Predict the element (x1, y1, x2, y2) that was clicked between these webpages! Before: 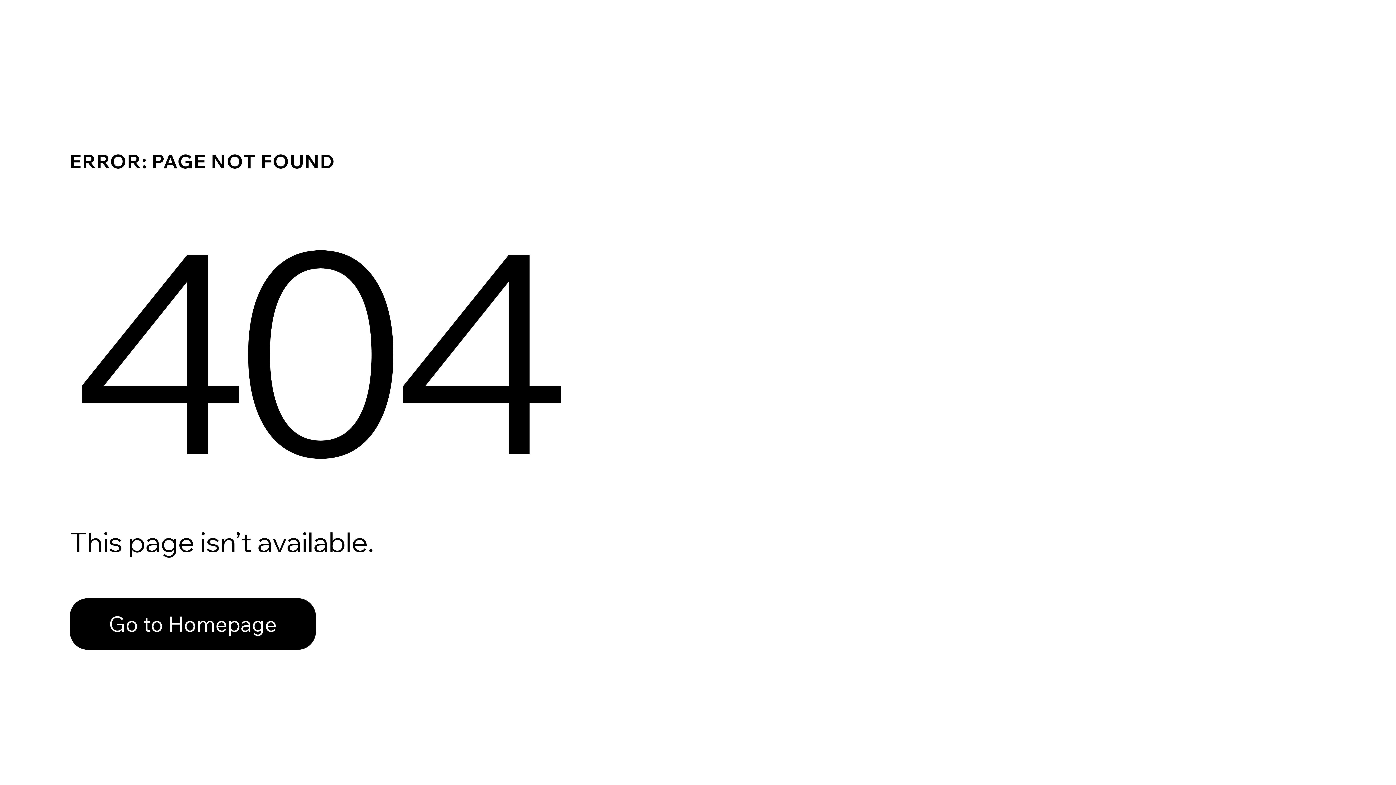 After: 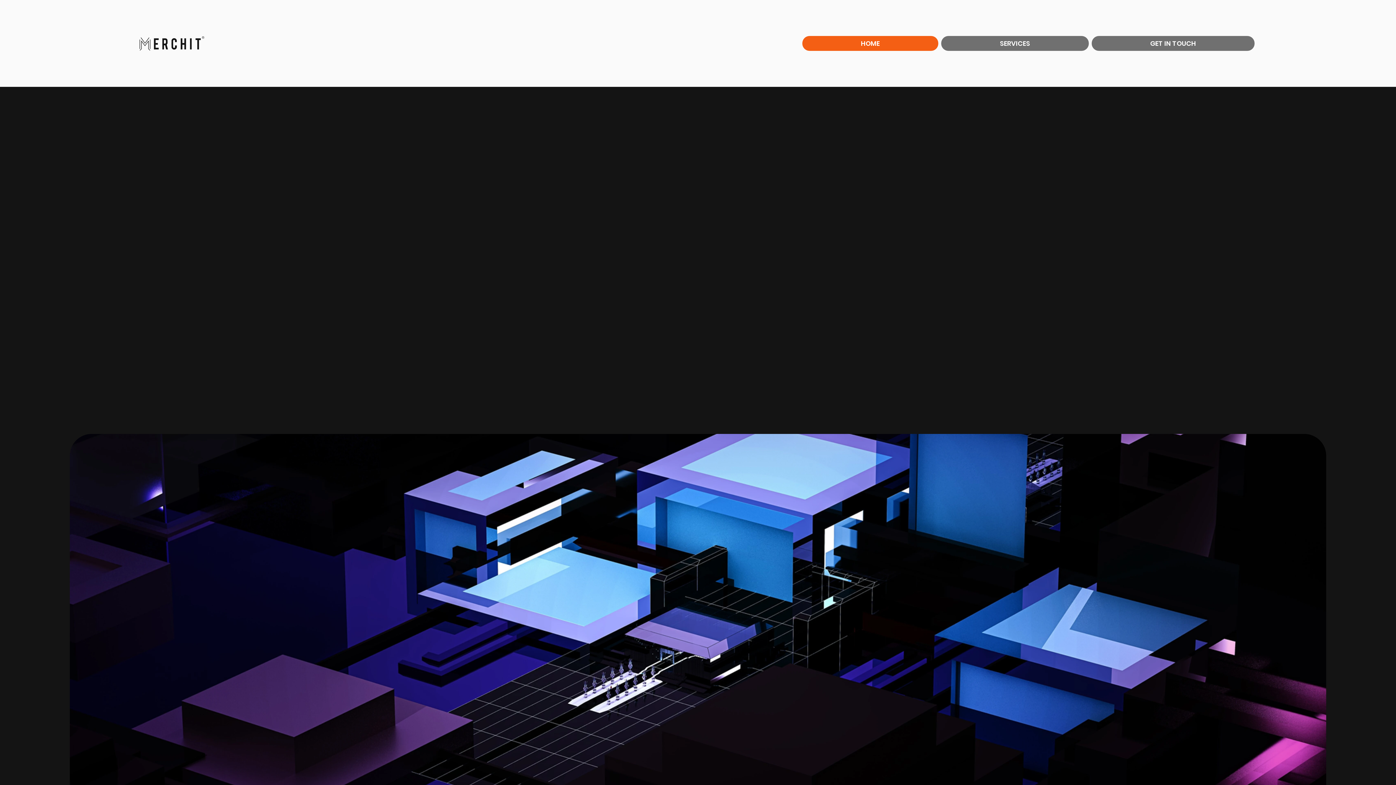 Action: bbox: (69, 598, 316, 650) label: Go to Homepage